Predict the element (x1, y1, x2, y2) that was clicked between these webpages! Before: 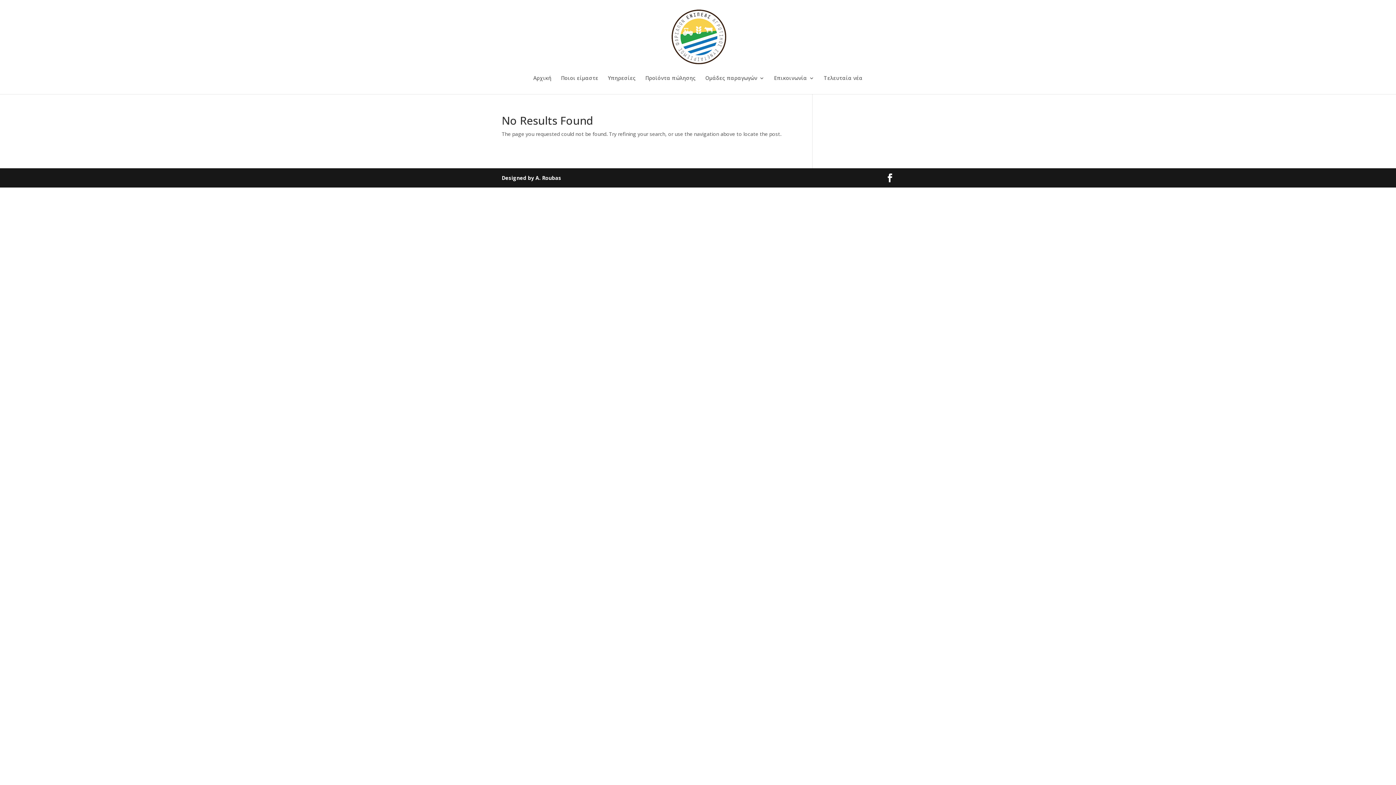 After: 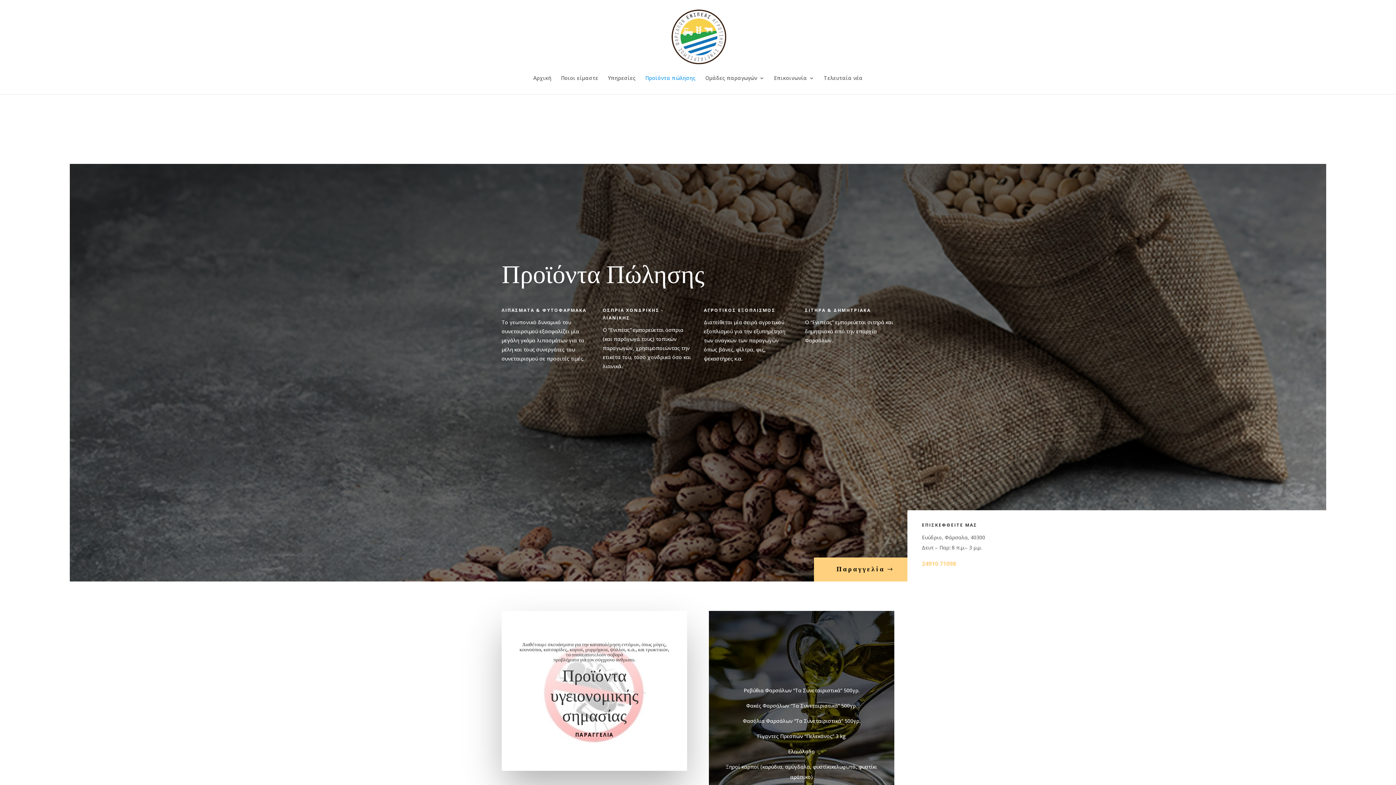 Action: bbox: (645, 75, 696, 94) label: Προϊόντα πώλησης